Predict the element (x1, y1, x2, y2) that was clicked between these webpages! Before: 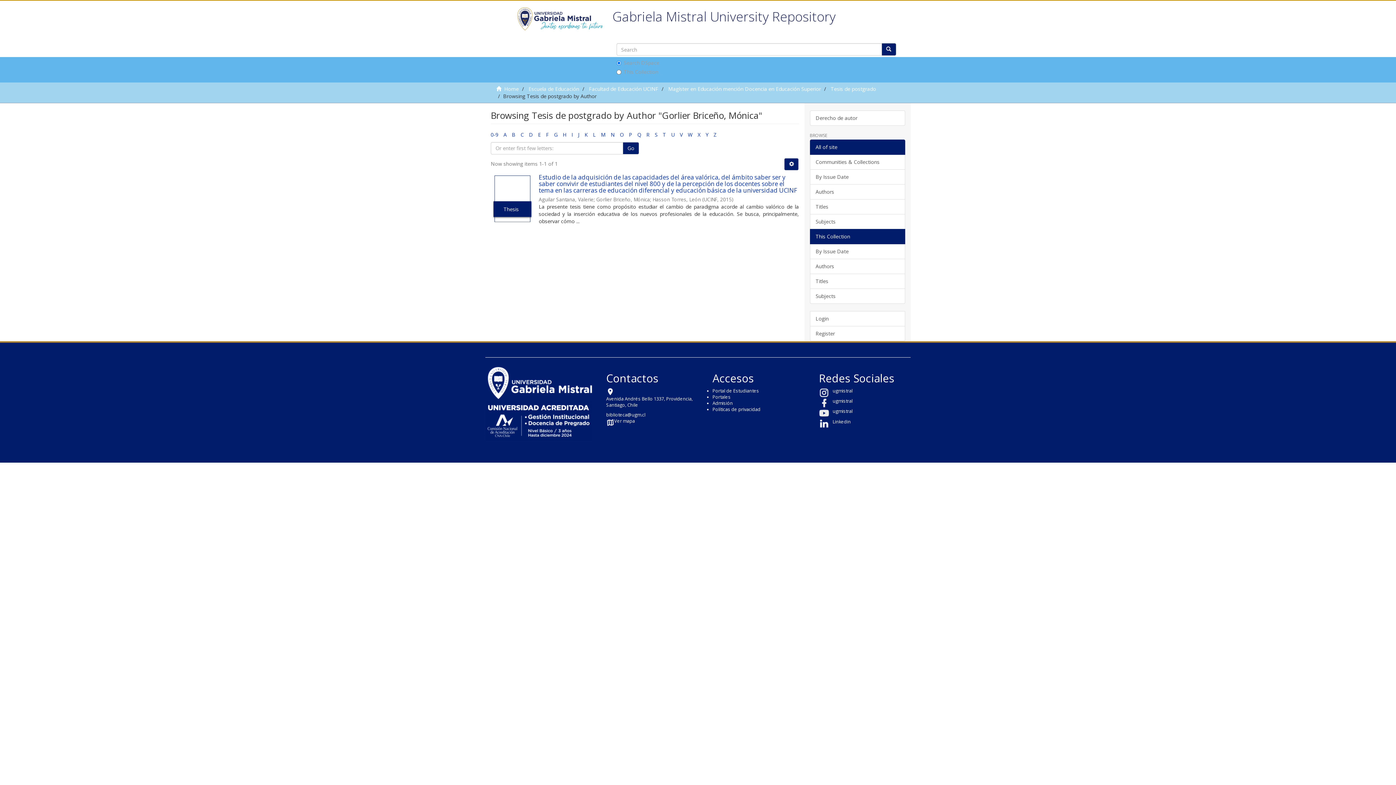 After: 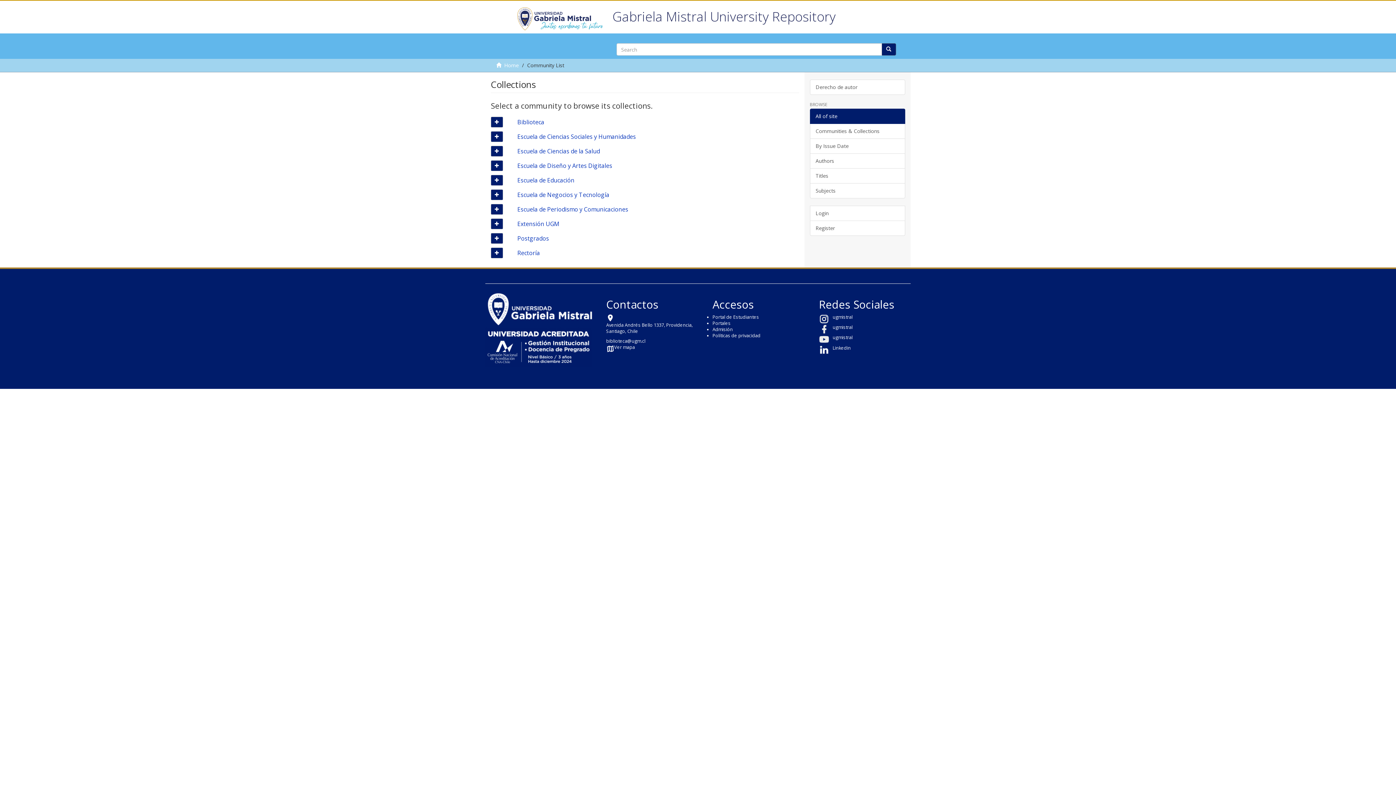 Action: label: Communities & Collections bbox: (810, 154, 905, 169)